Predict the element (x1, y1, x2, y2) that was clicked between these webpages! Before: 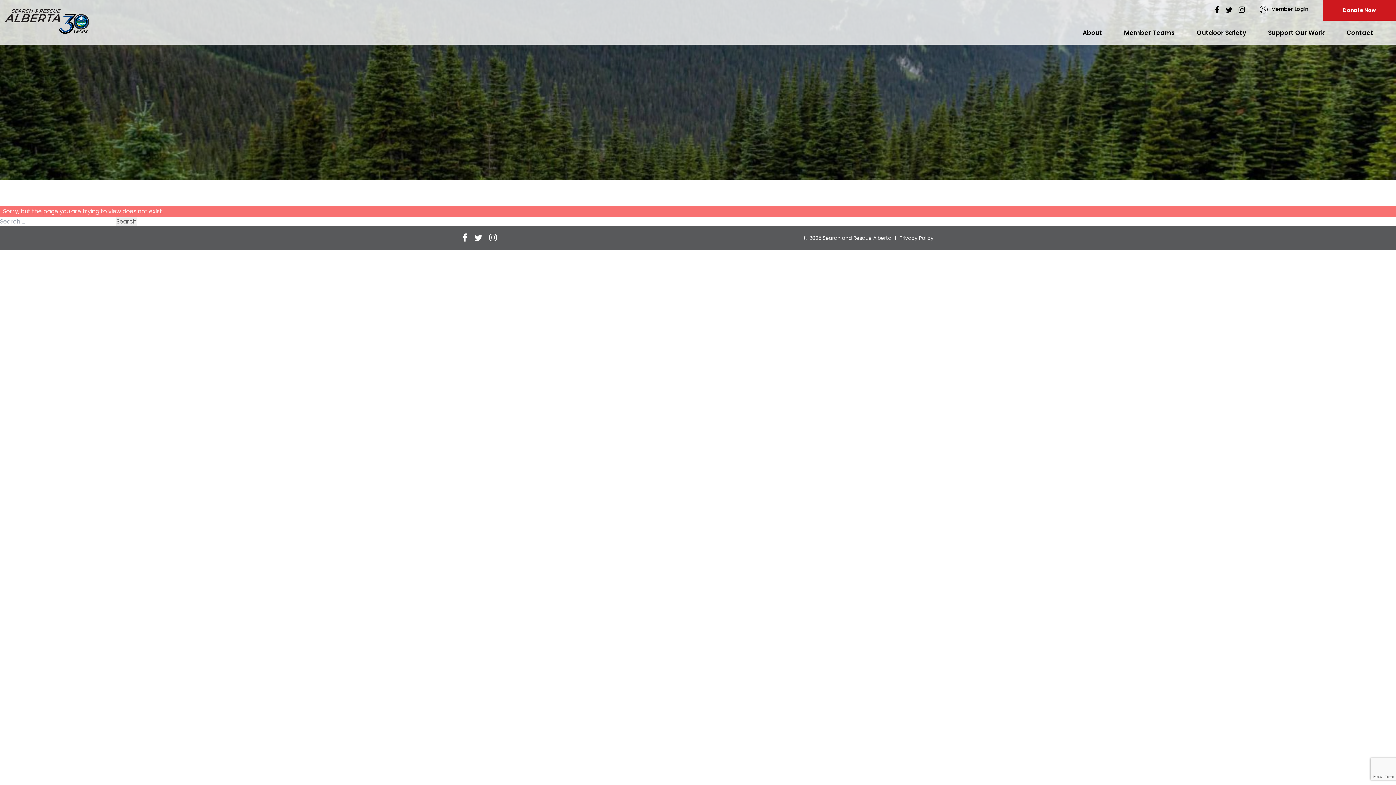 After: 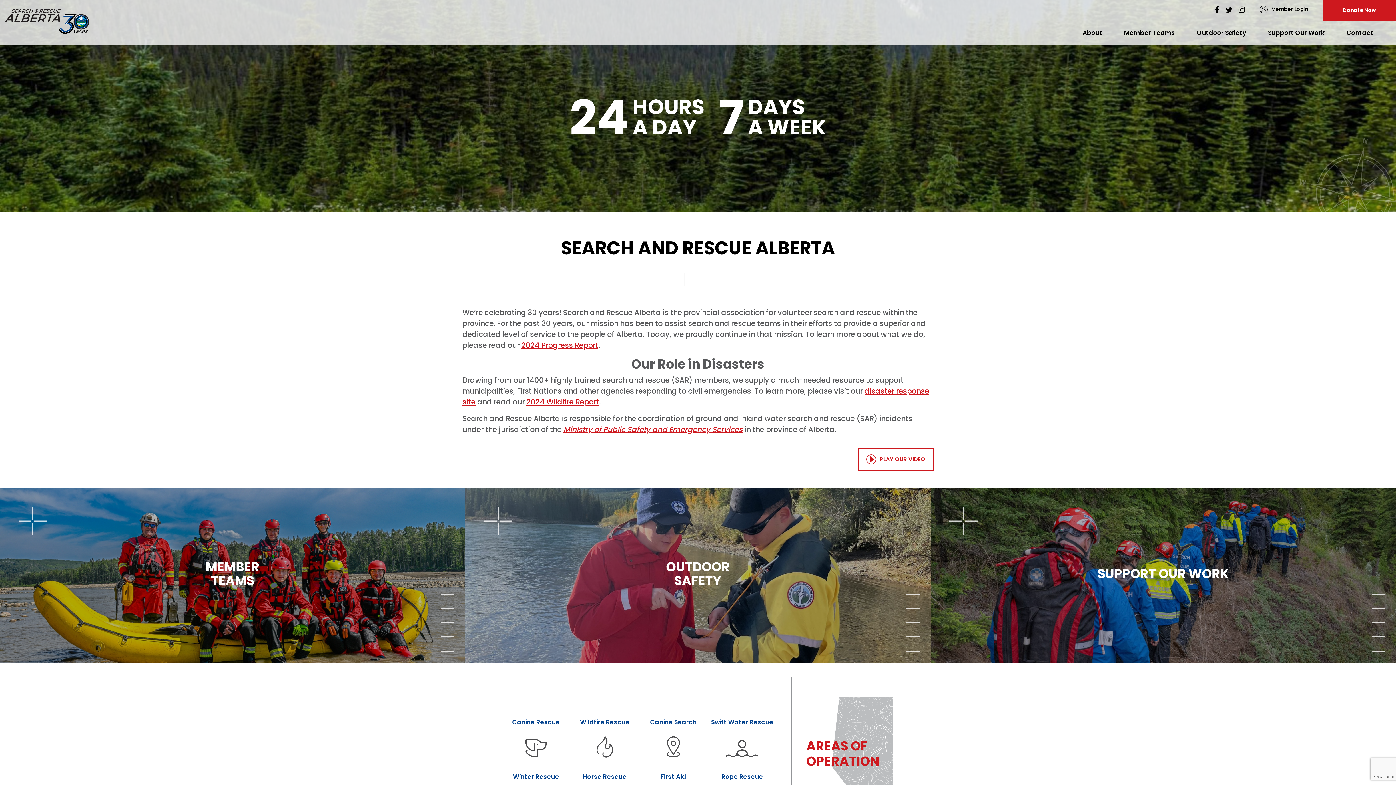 Action: bbox: (4, 9, 89, 33)